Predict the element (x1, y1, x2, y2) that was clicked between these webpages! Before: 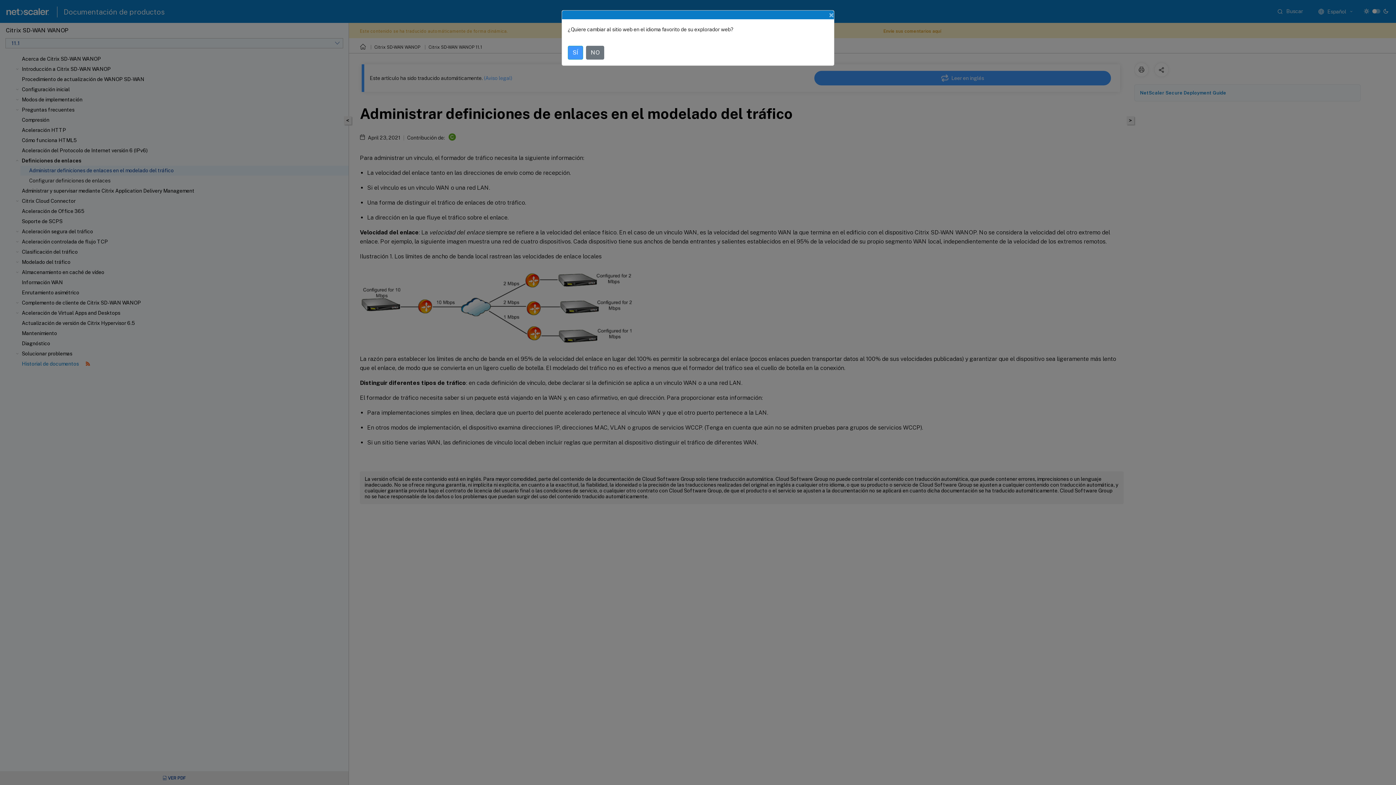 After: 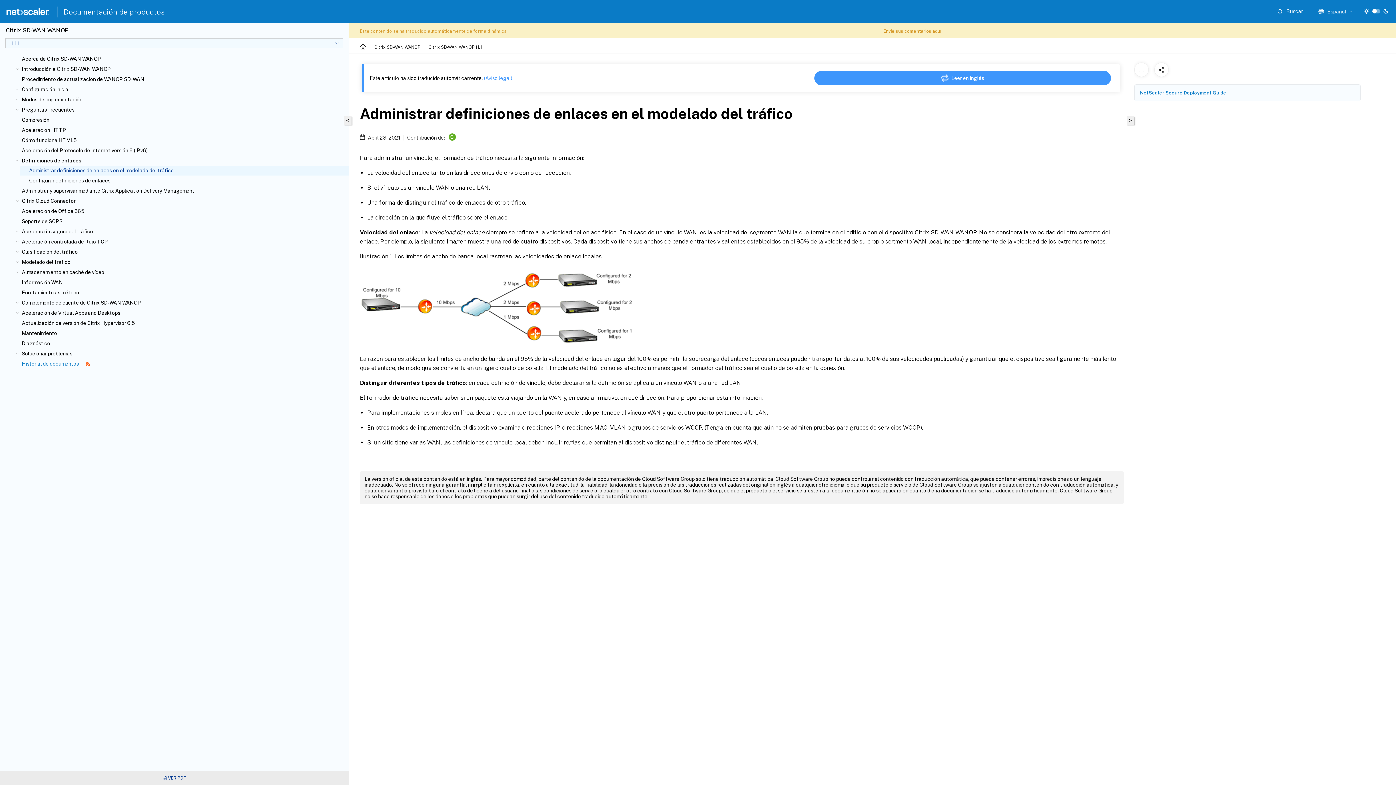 Action: label: Close bbox: (823, 4, 840, 25)